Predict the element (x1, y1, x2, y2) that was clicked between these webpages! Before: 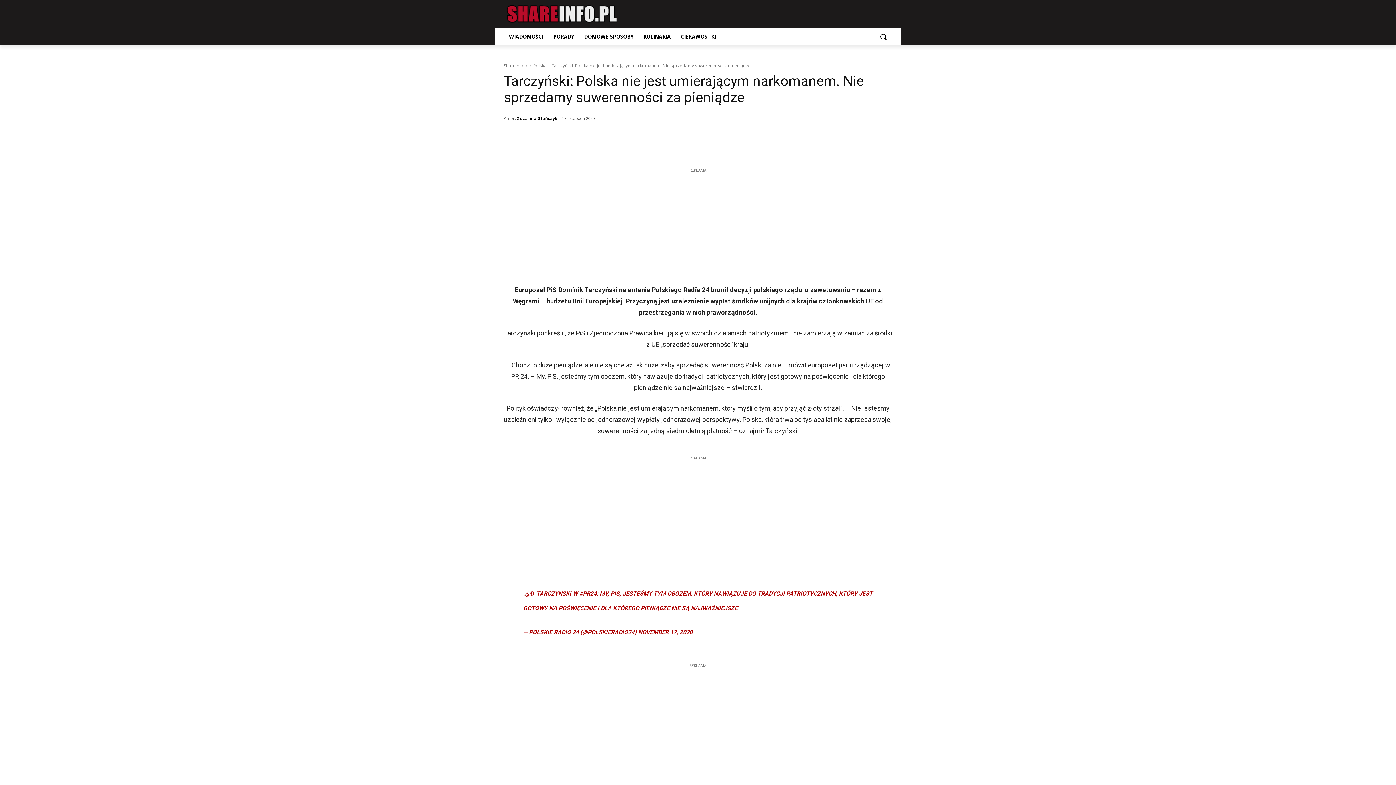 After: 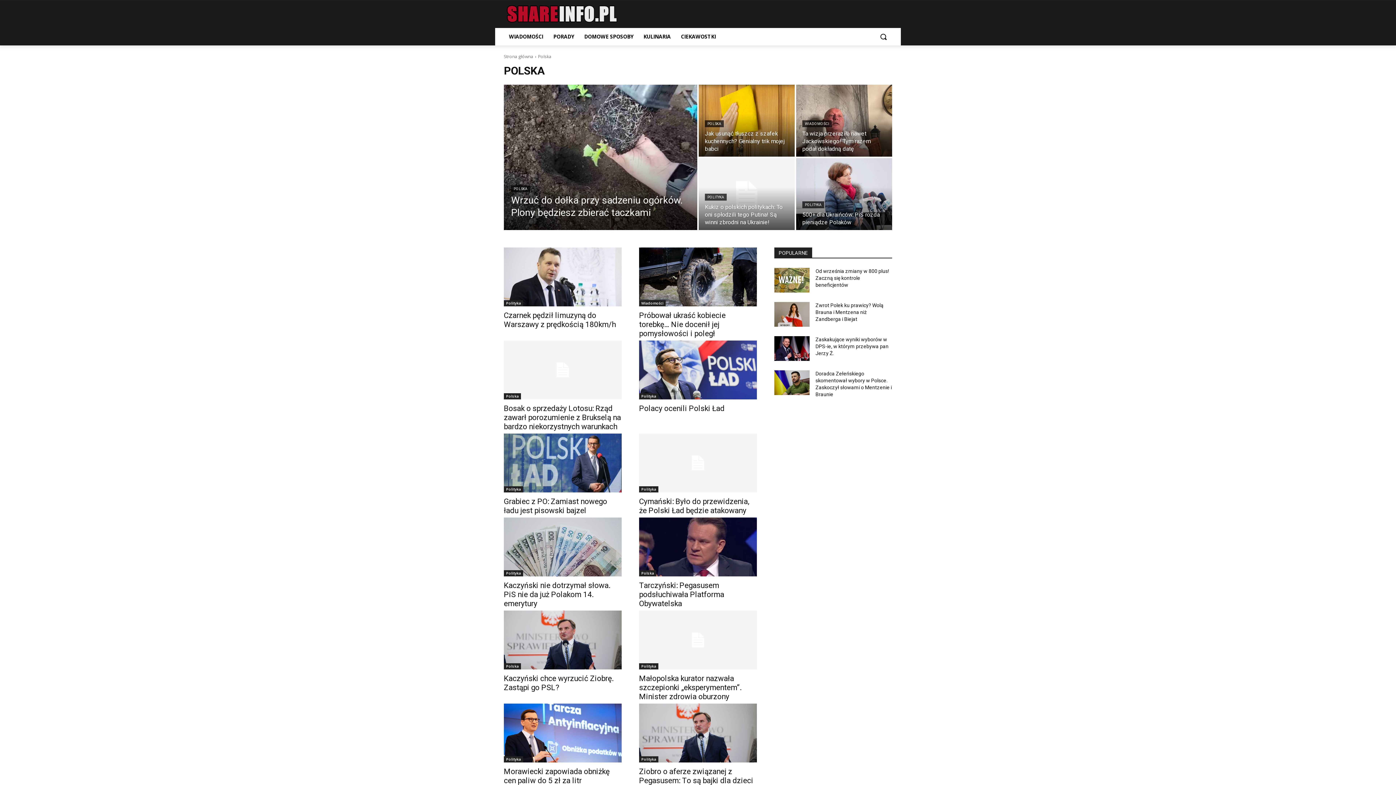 Action: bbox: (533, 62, 546, 68) label: Polska